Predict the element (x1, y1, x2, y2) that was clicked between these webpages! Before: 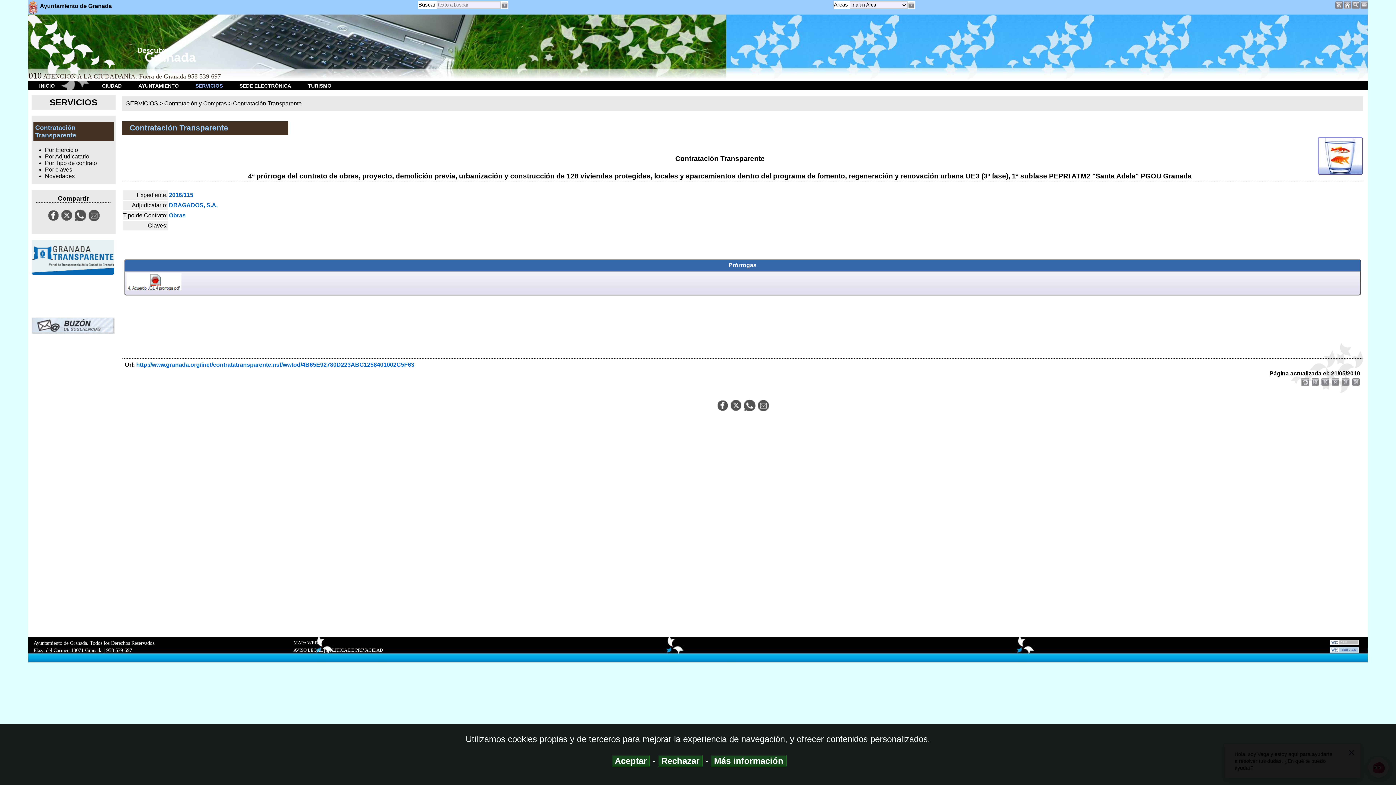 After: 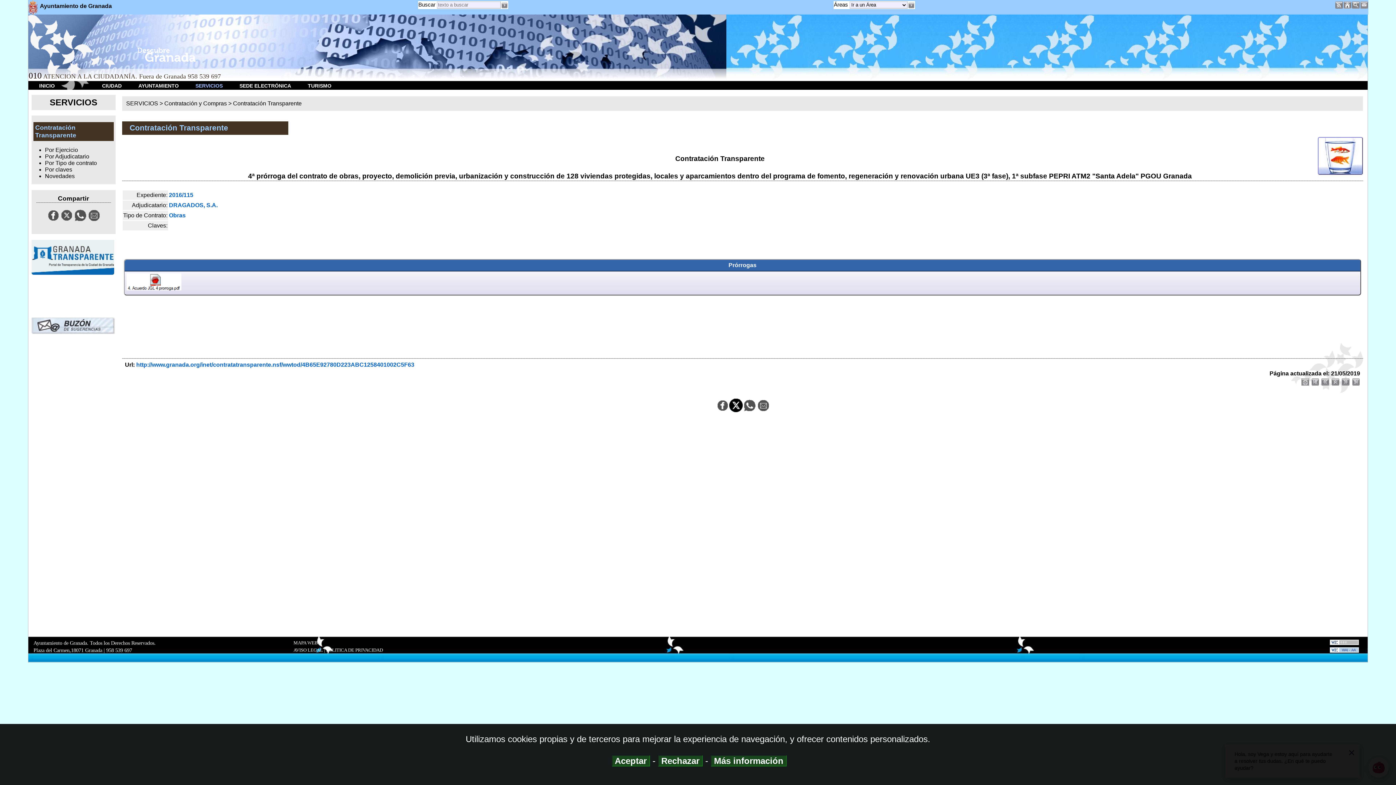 Action: bbox: (729, 407, 742, 413)